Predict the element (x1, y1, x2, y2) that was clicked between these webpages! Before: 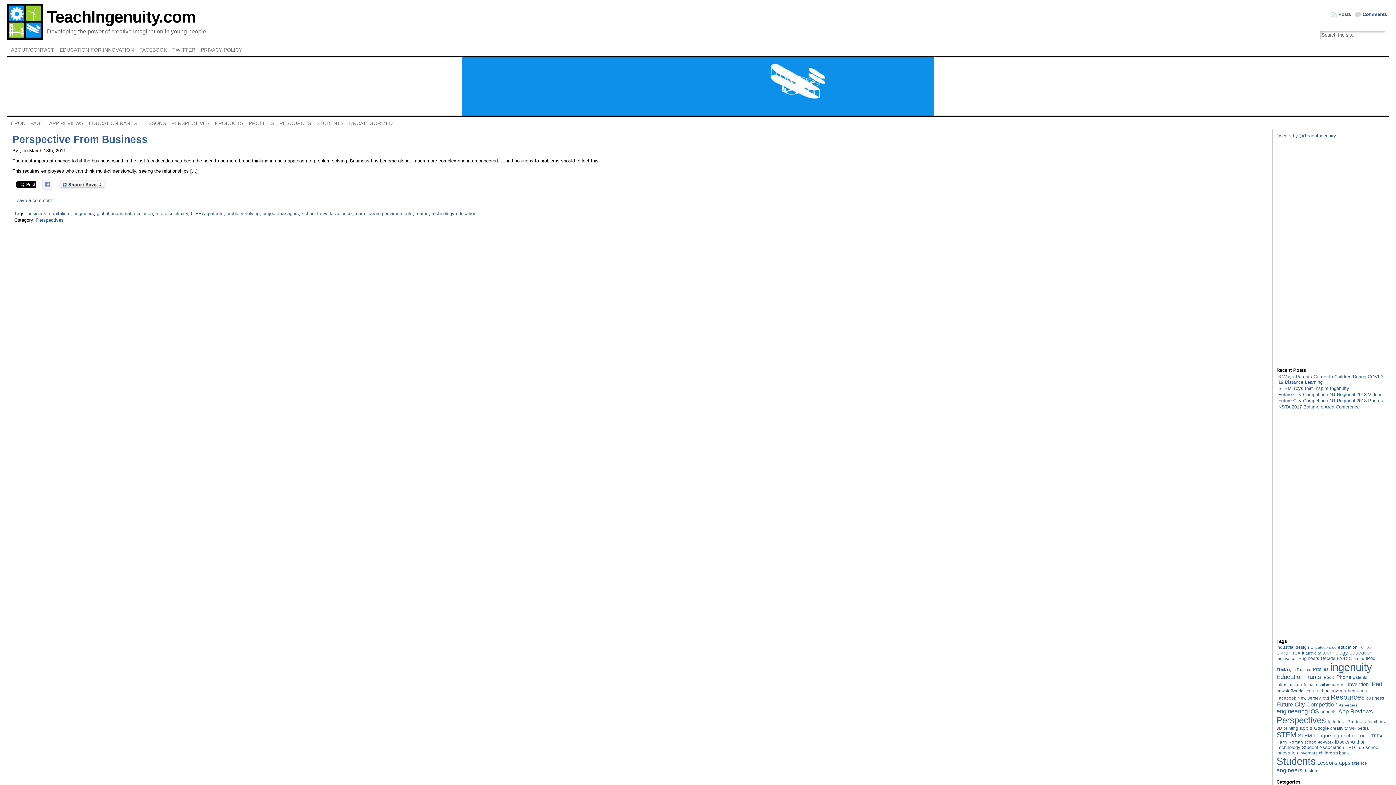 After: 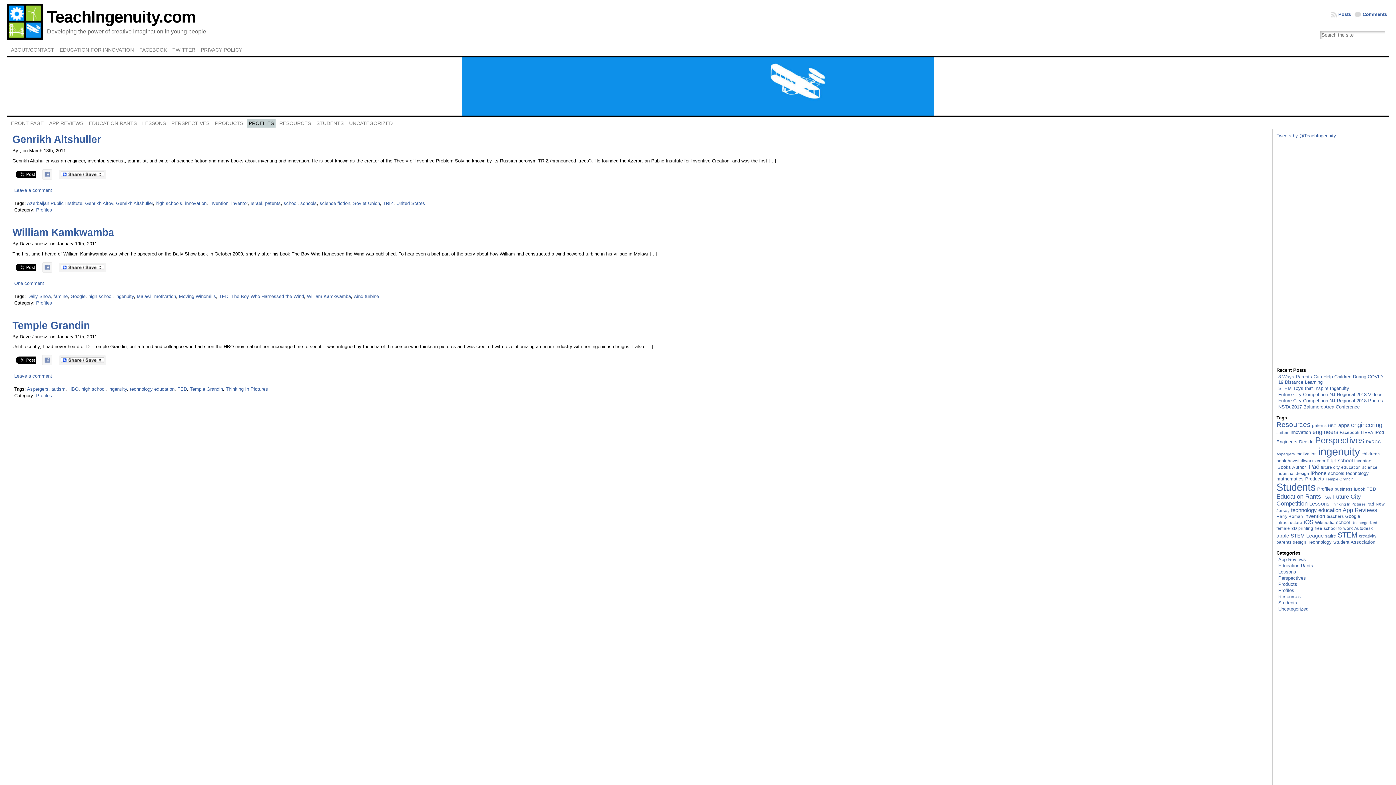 Action: bbox: (1313, 666, 1329, 672) label: Profiles